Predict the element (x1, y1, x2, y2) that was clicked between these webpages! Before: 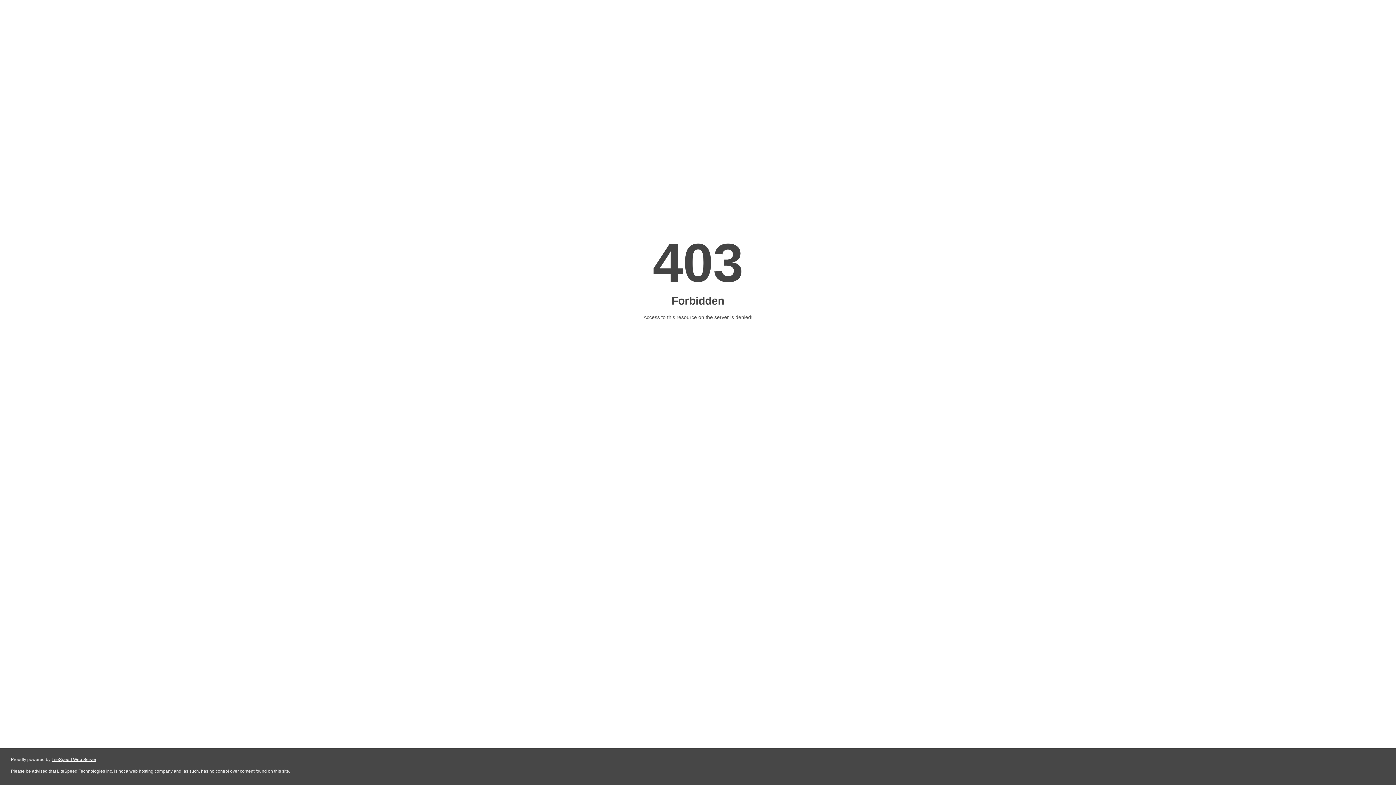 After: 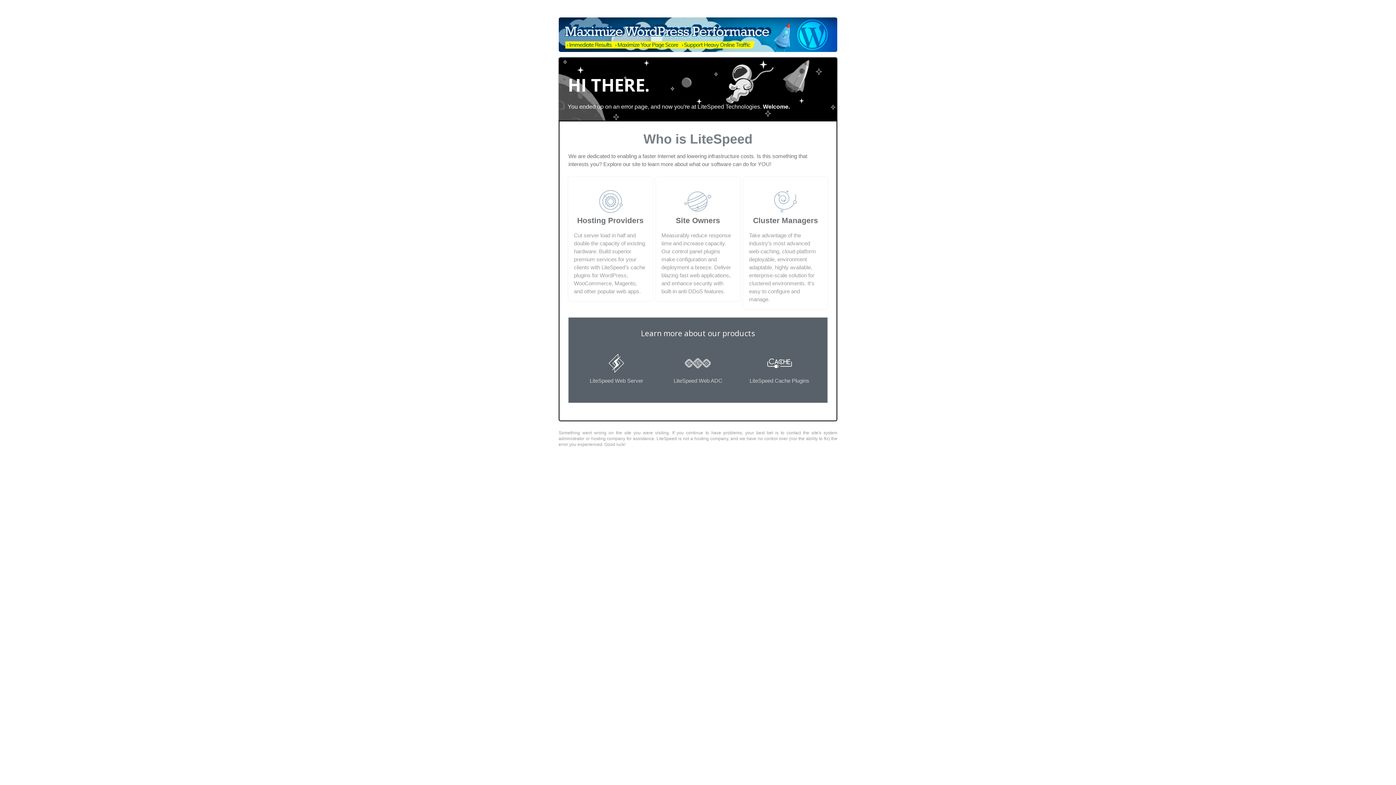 Action: label: LiteSpeed Web Server bbox: (51, 757, 96, 762)